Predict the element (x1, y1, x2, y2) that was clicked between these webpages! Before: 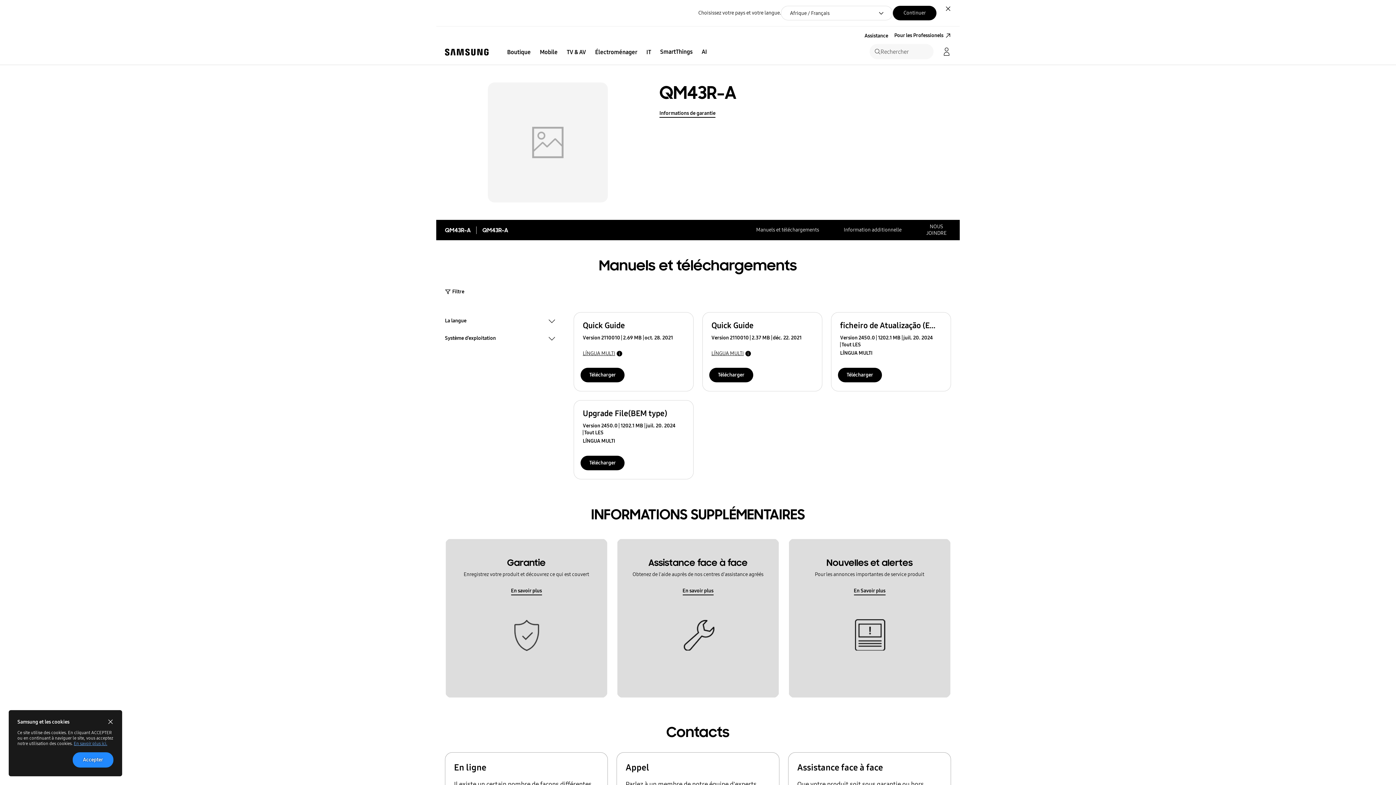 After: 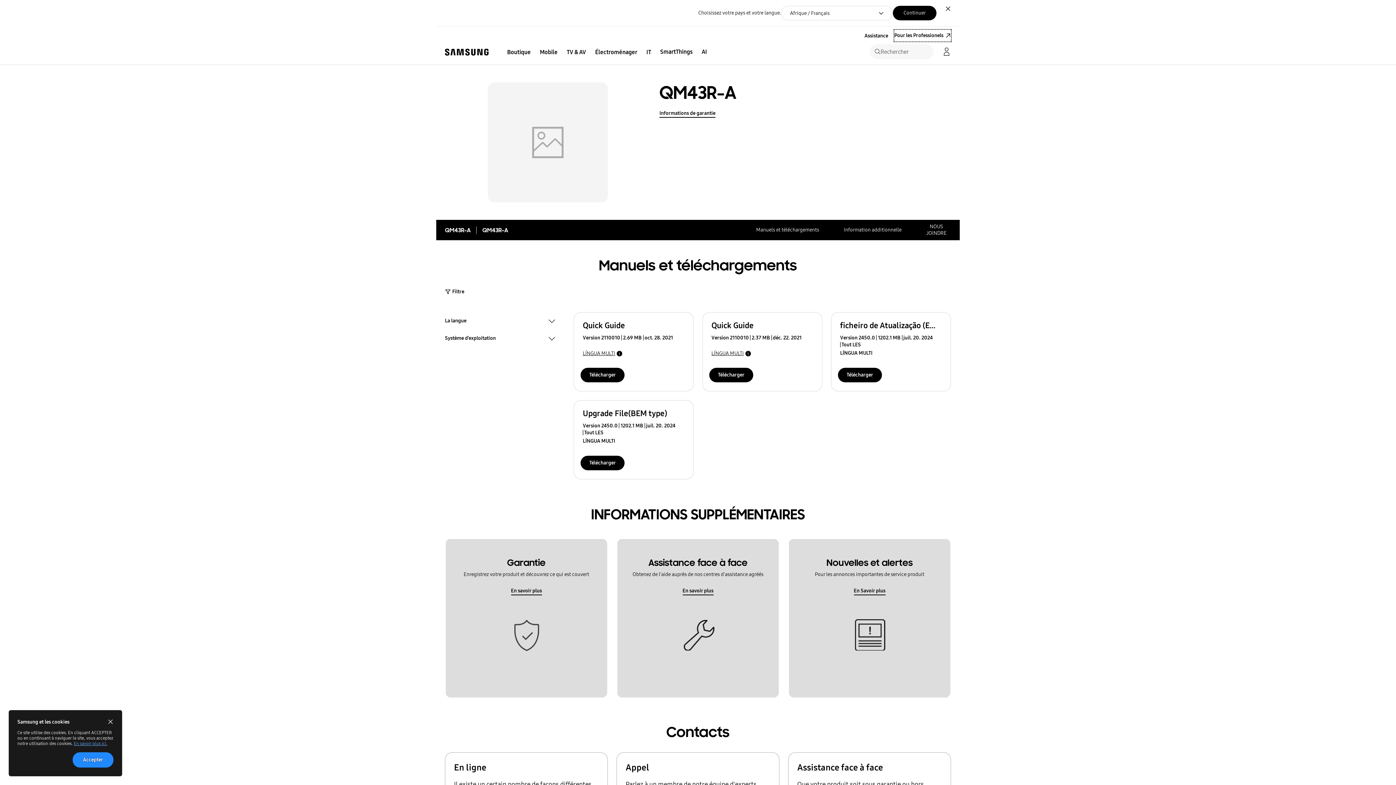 Action: bbox: (894, 29, 951, 41) label: Pour les Professionels: Ouvrir dans une nouvelle fenêtre